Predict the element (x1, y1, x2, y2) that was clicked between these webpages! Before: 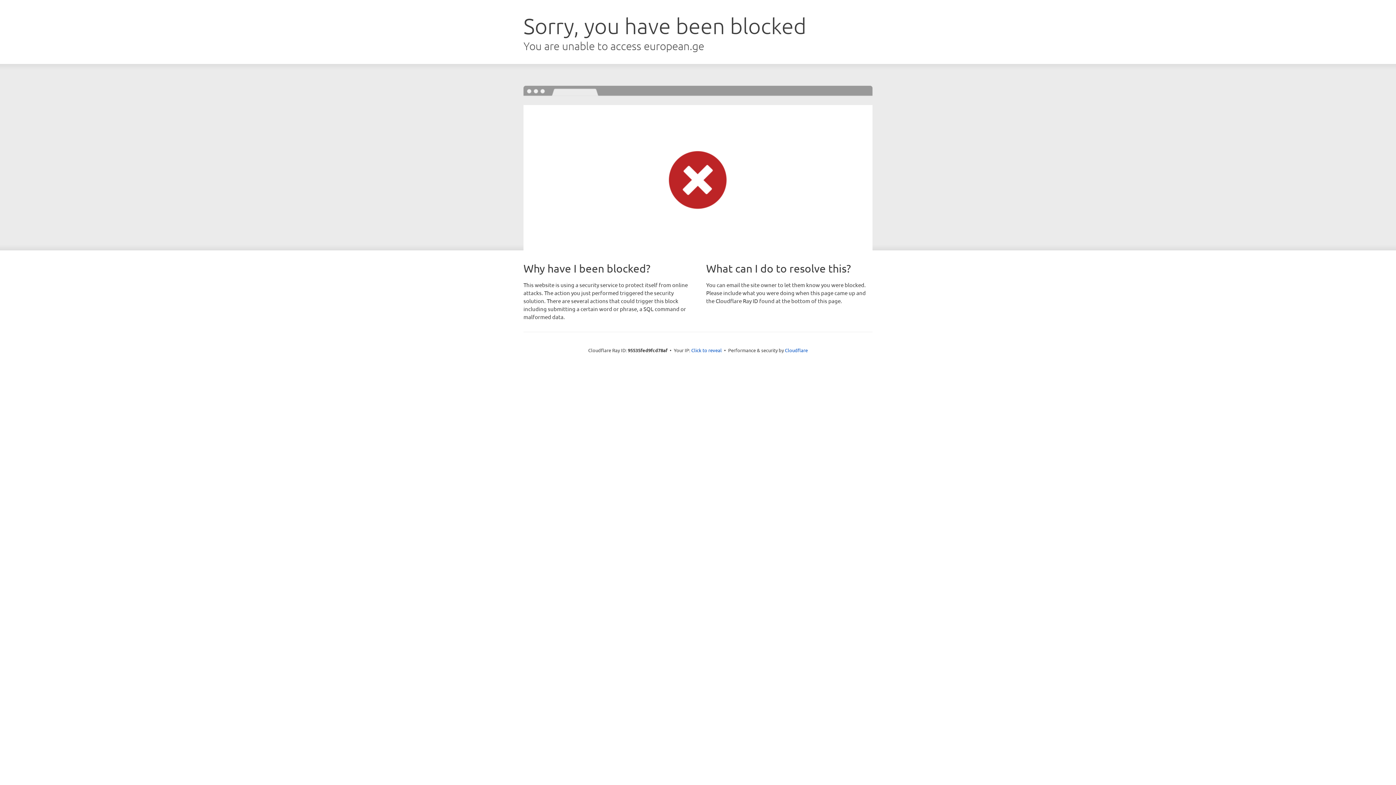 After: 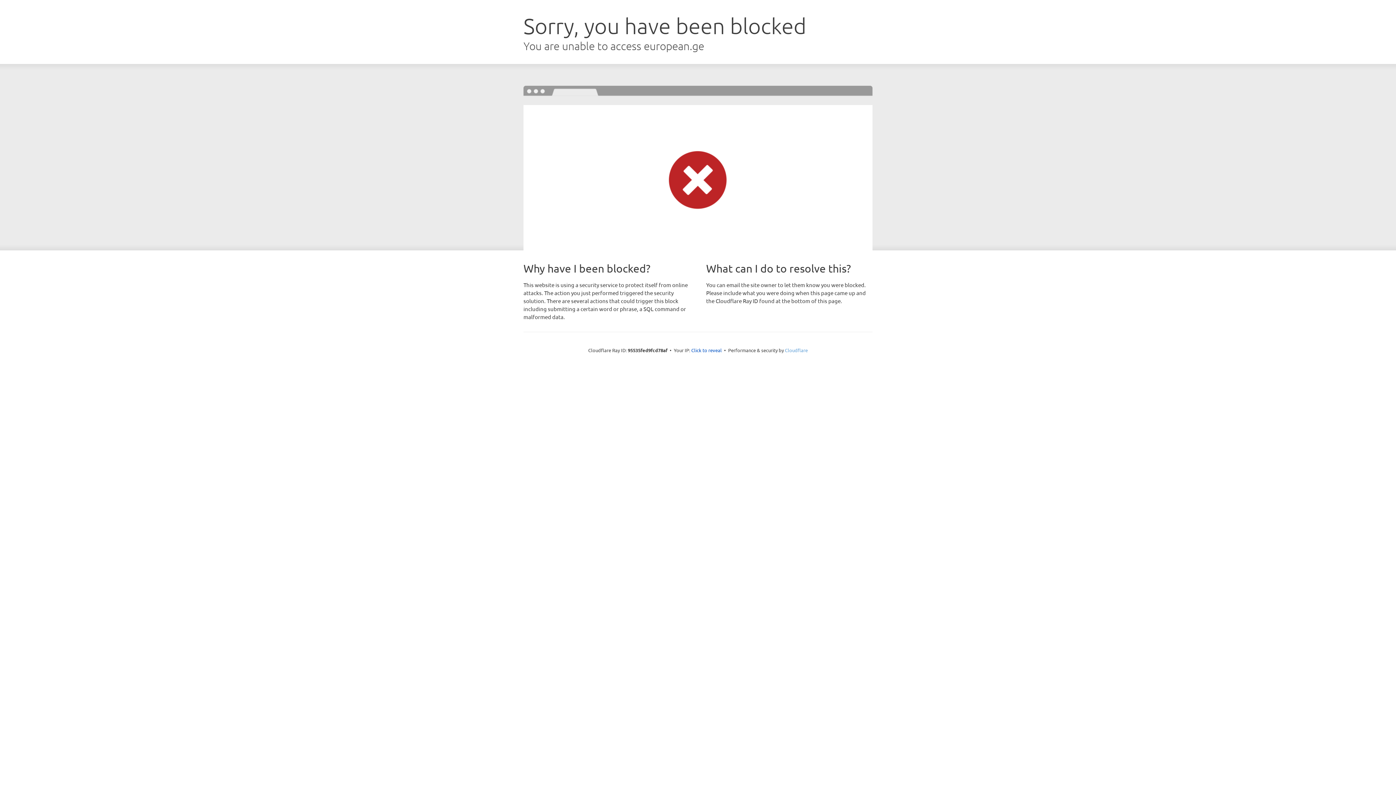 Action: bbox: (785, 347, 808, 353) label: Cloudflare